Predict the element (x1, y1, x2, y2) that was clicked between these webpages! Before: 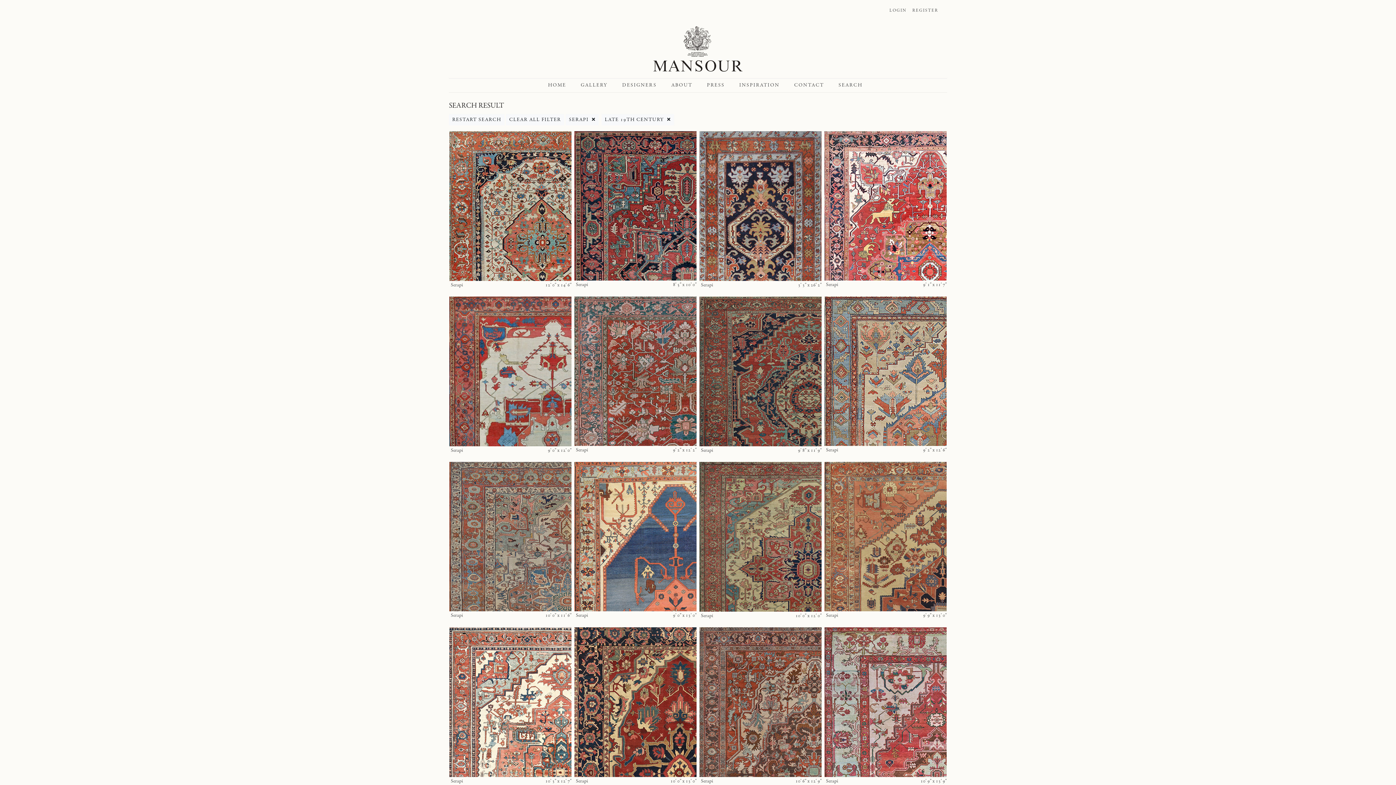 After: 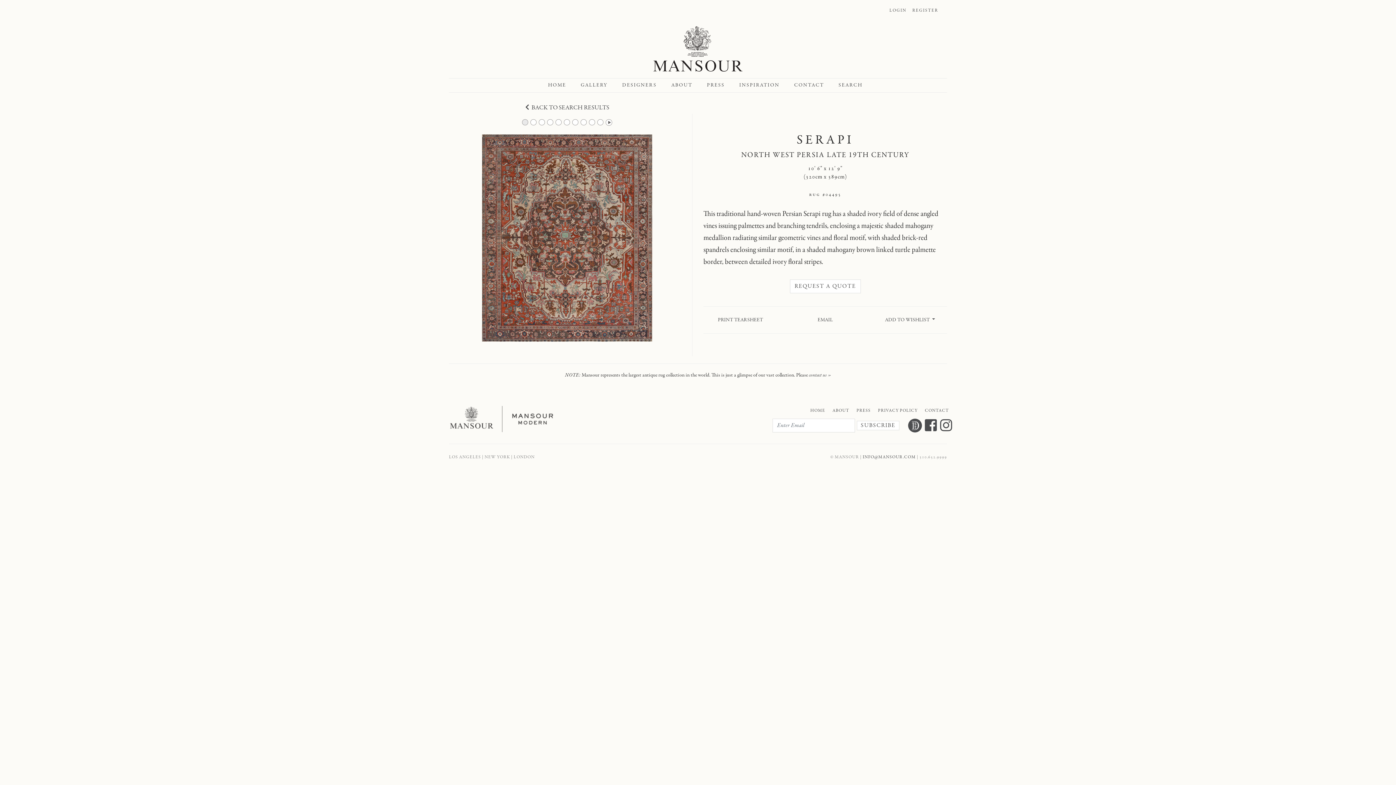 Action: bbox: (699, 627, 821, 784) label: Serapi
10' 6" x 12' 9"